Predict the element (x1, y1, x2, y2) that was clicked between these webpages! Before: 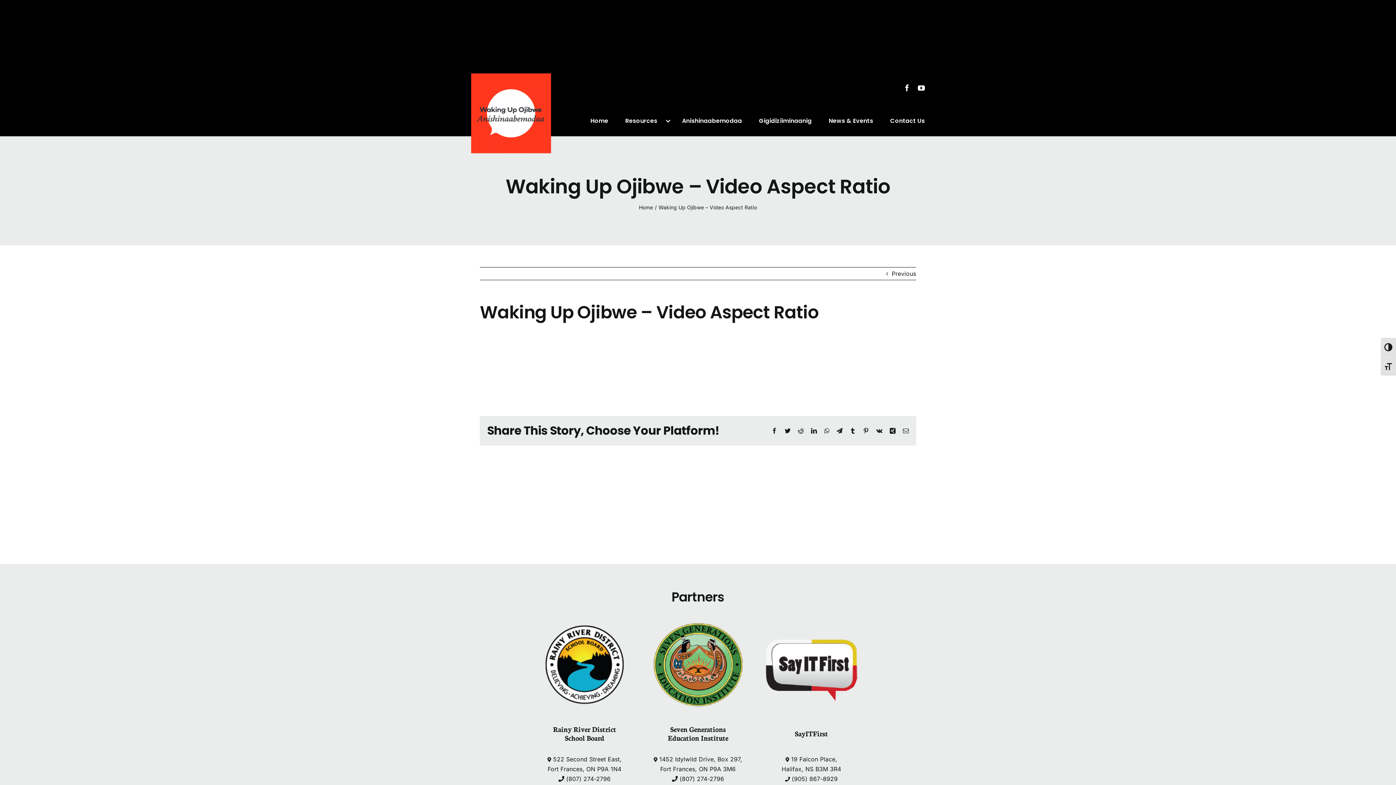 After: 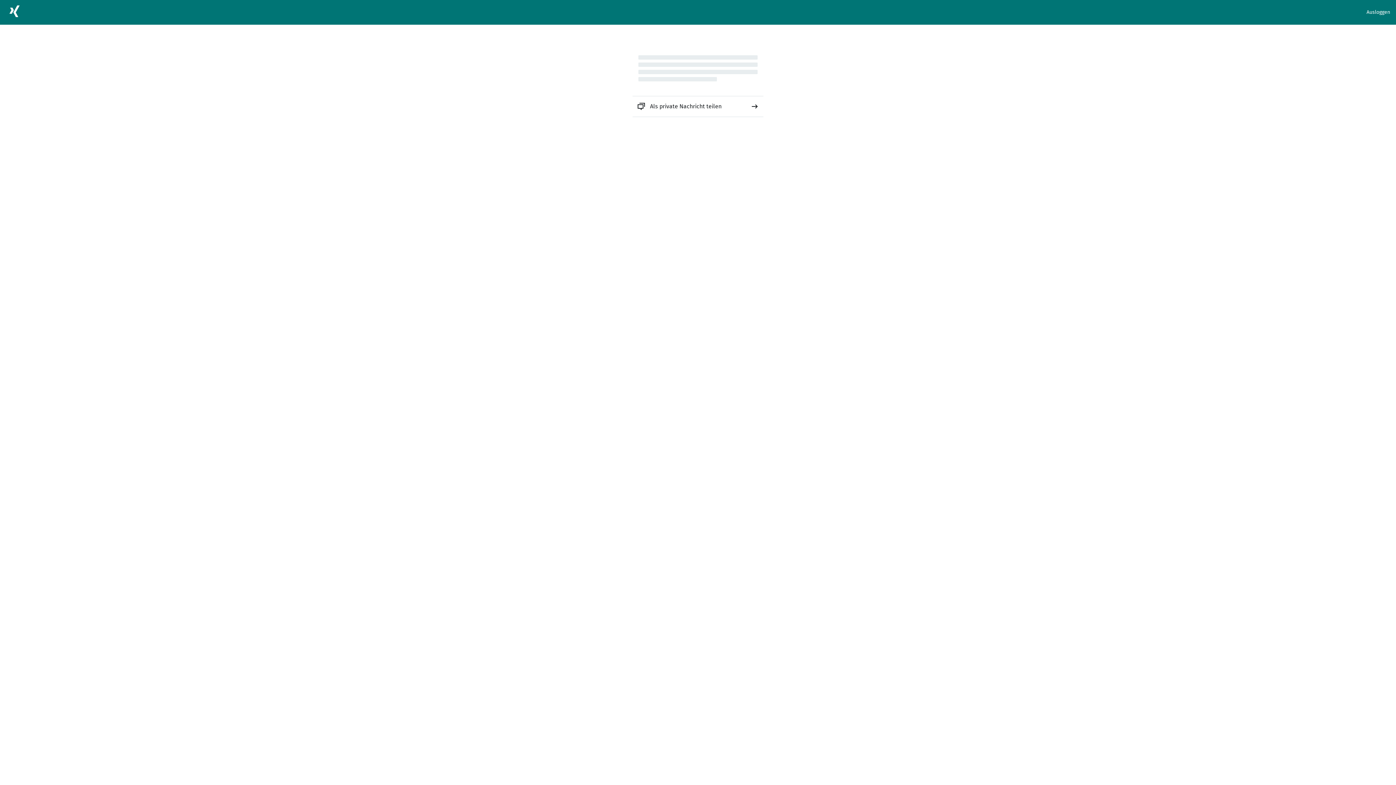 Action: bbox: (890, 428, 895, 433) label: Xing